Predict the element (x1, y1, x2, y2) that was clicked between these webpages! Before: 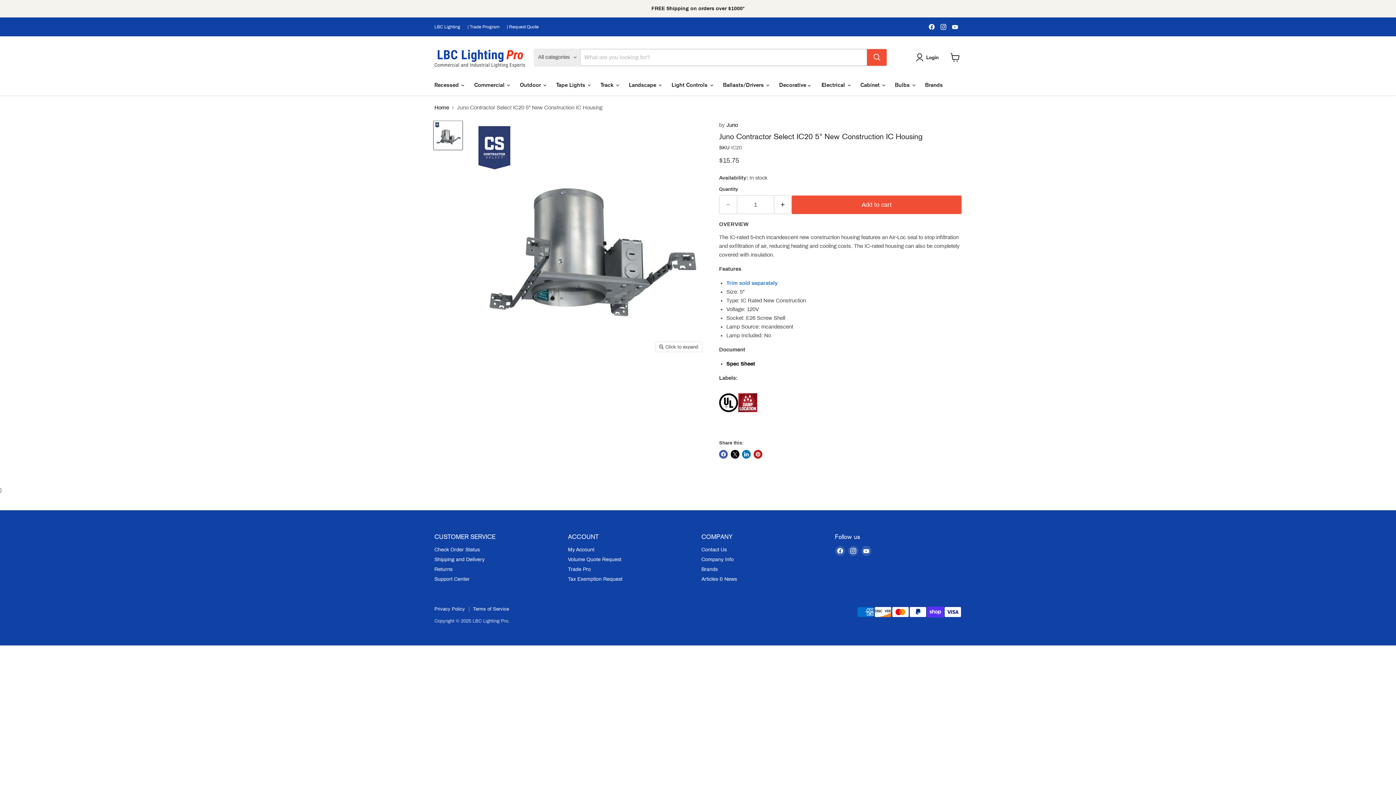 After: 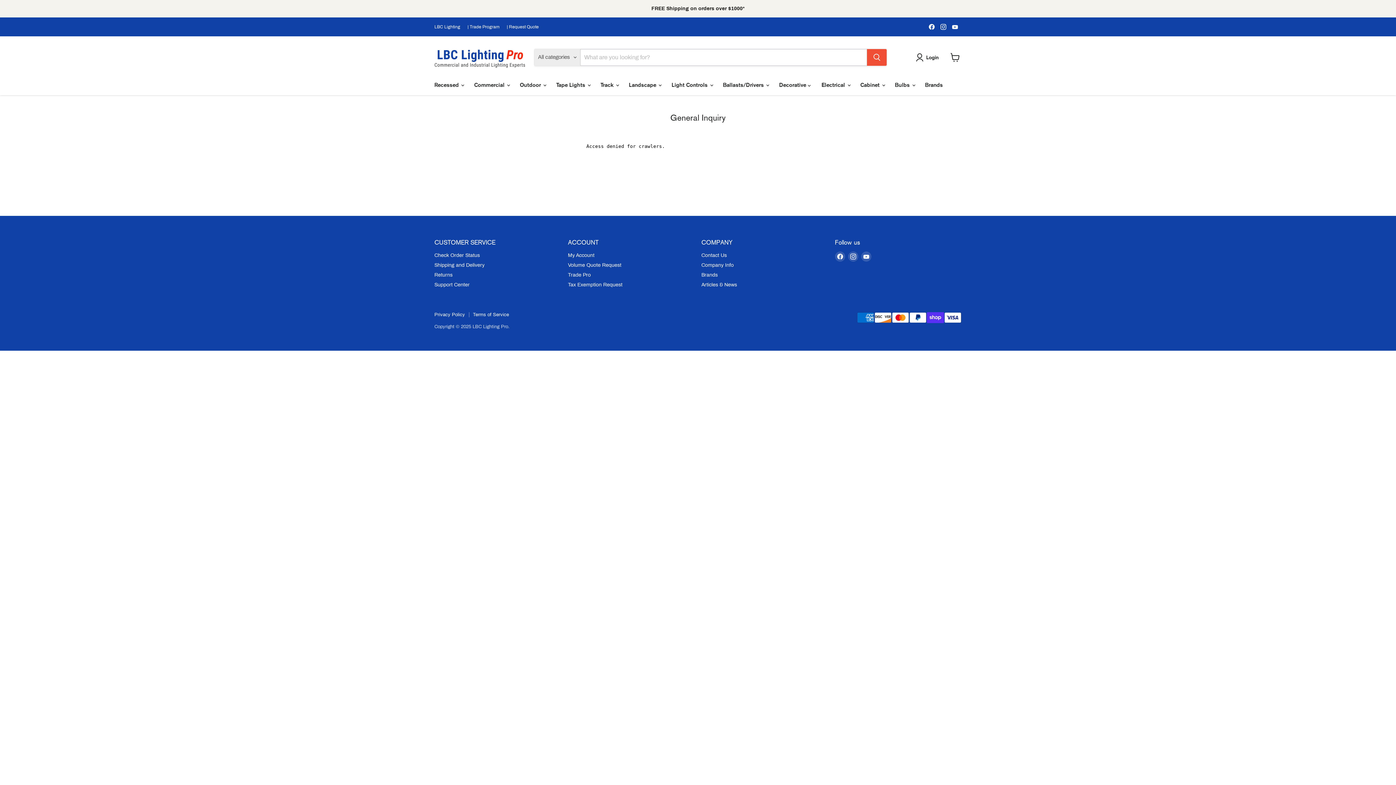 Action: label: Support Center bbox: (434, 576, 469, 582)